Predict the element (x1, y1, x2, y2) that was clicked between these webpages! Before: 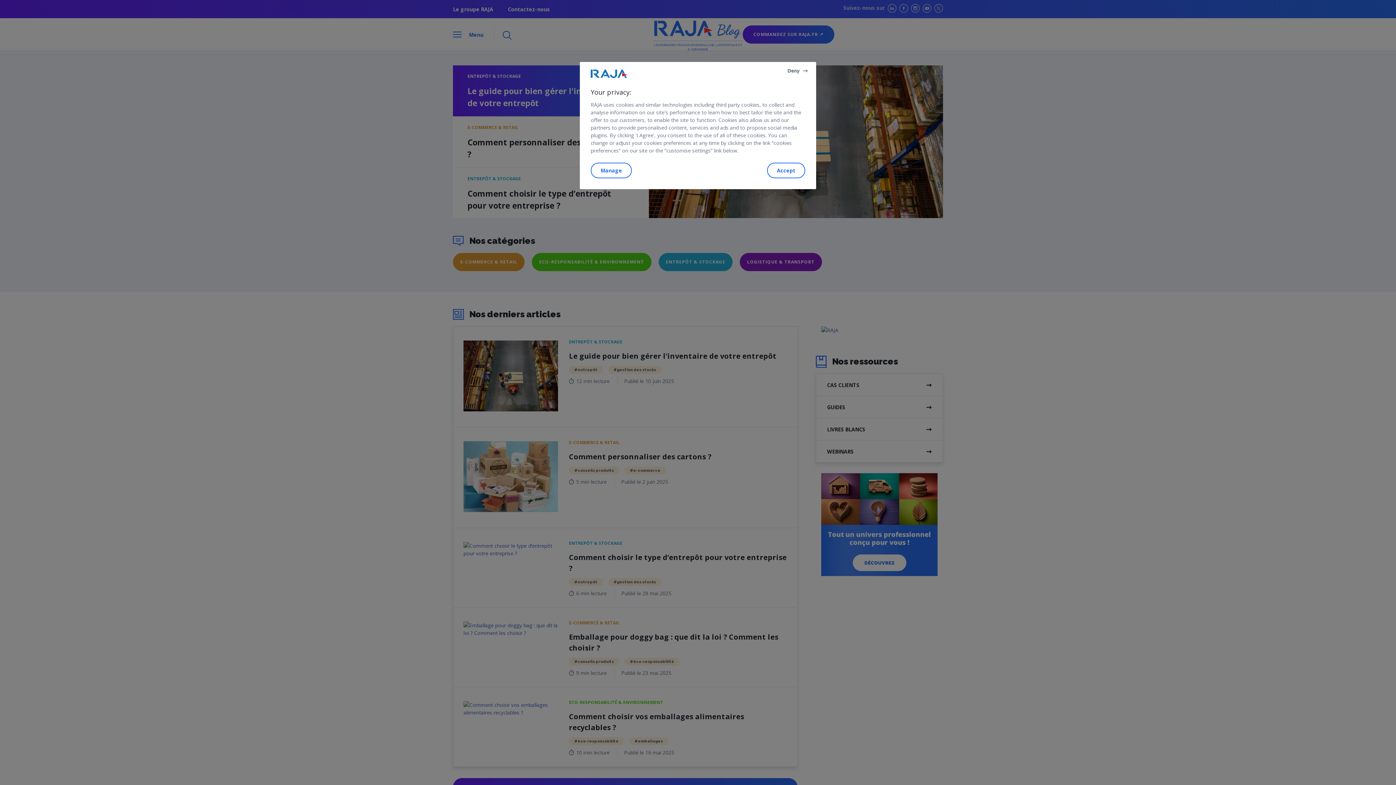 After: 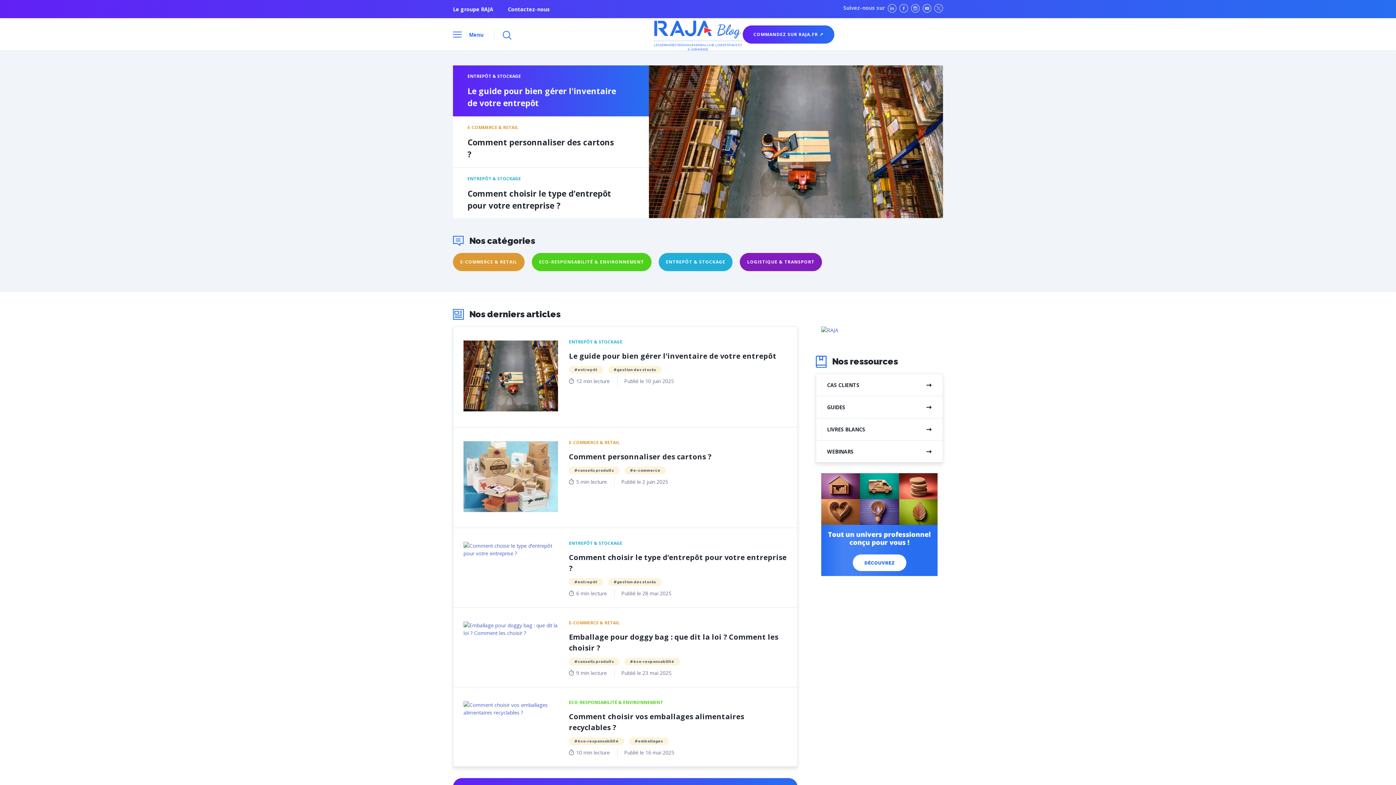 Action: label: Accept bbox: (767, 162, 805, 178)